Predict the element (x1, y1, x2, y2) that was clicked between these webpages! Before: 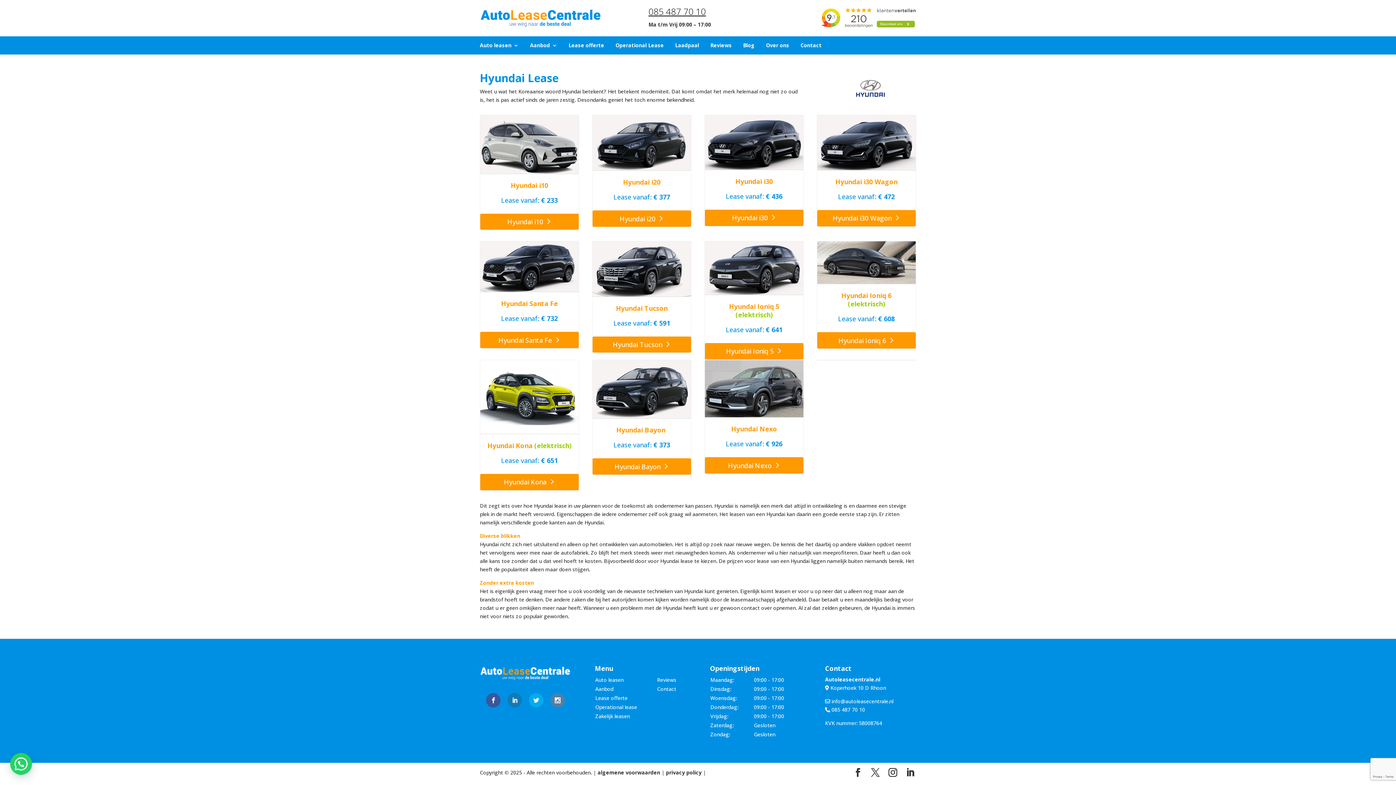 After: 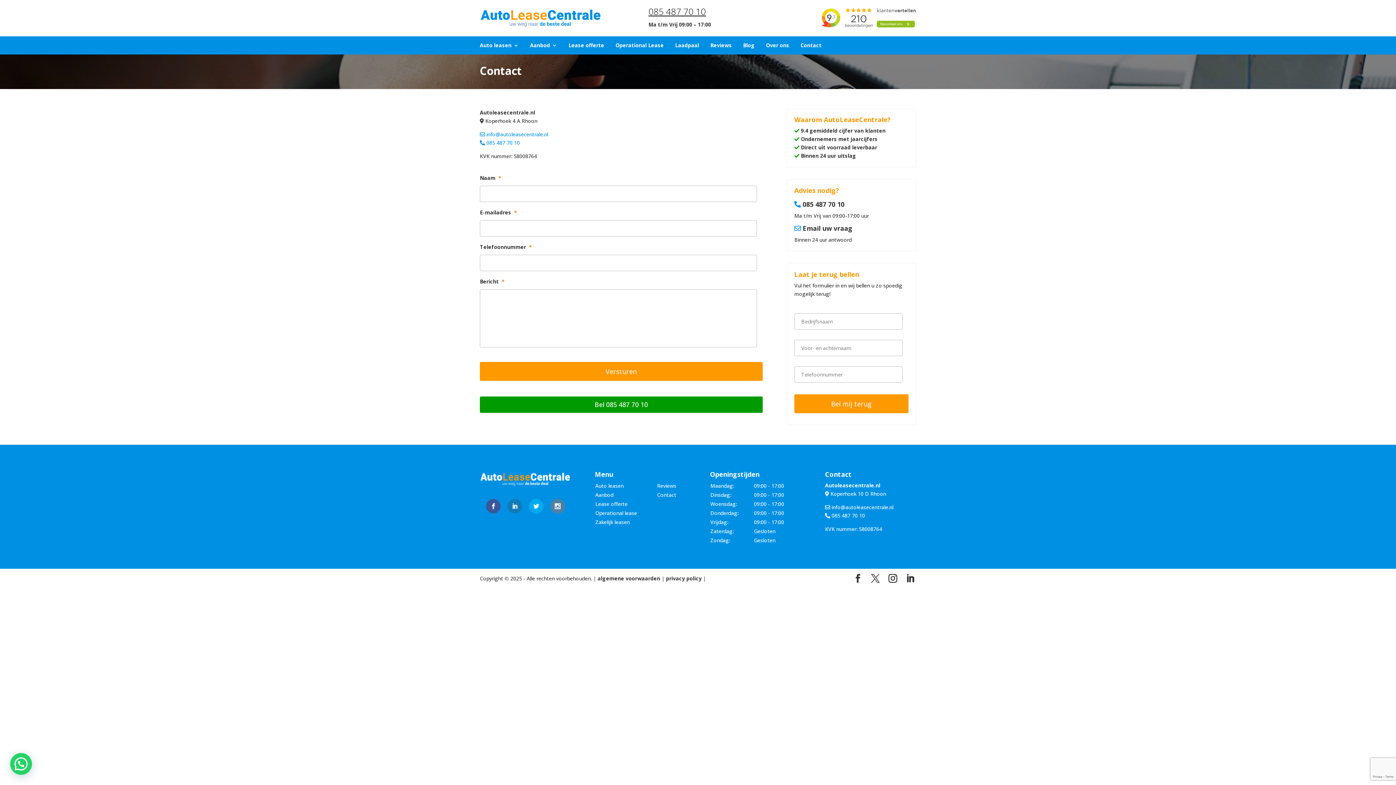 Action: label: Contact bbox: (800, 42, 821, 50)